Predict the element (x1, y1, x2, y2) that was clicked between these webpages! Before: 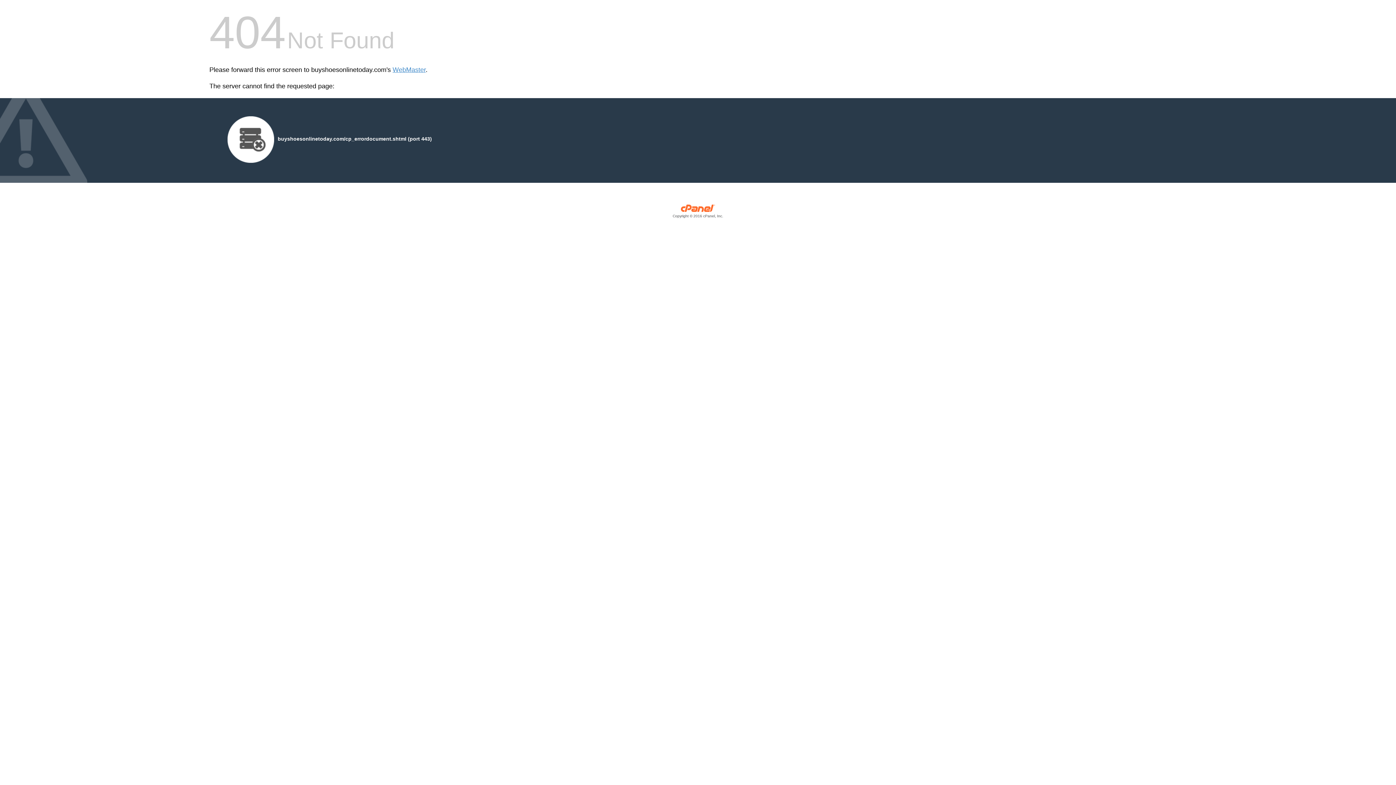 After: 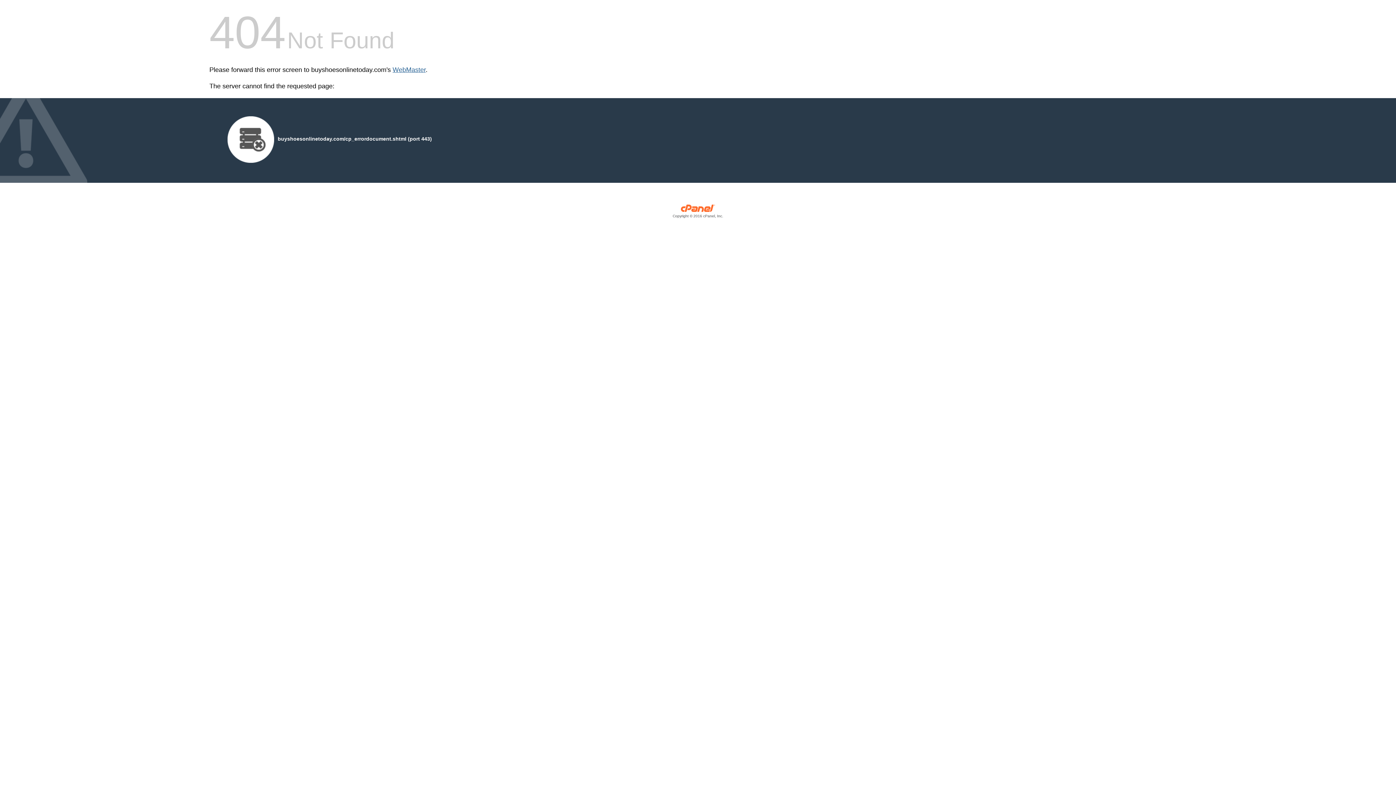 Action: bbox: (392, 66, 425, 73) label: WebMaster